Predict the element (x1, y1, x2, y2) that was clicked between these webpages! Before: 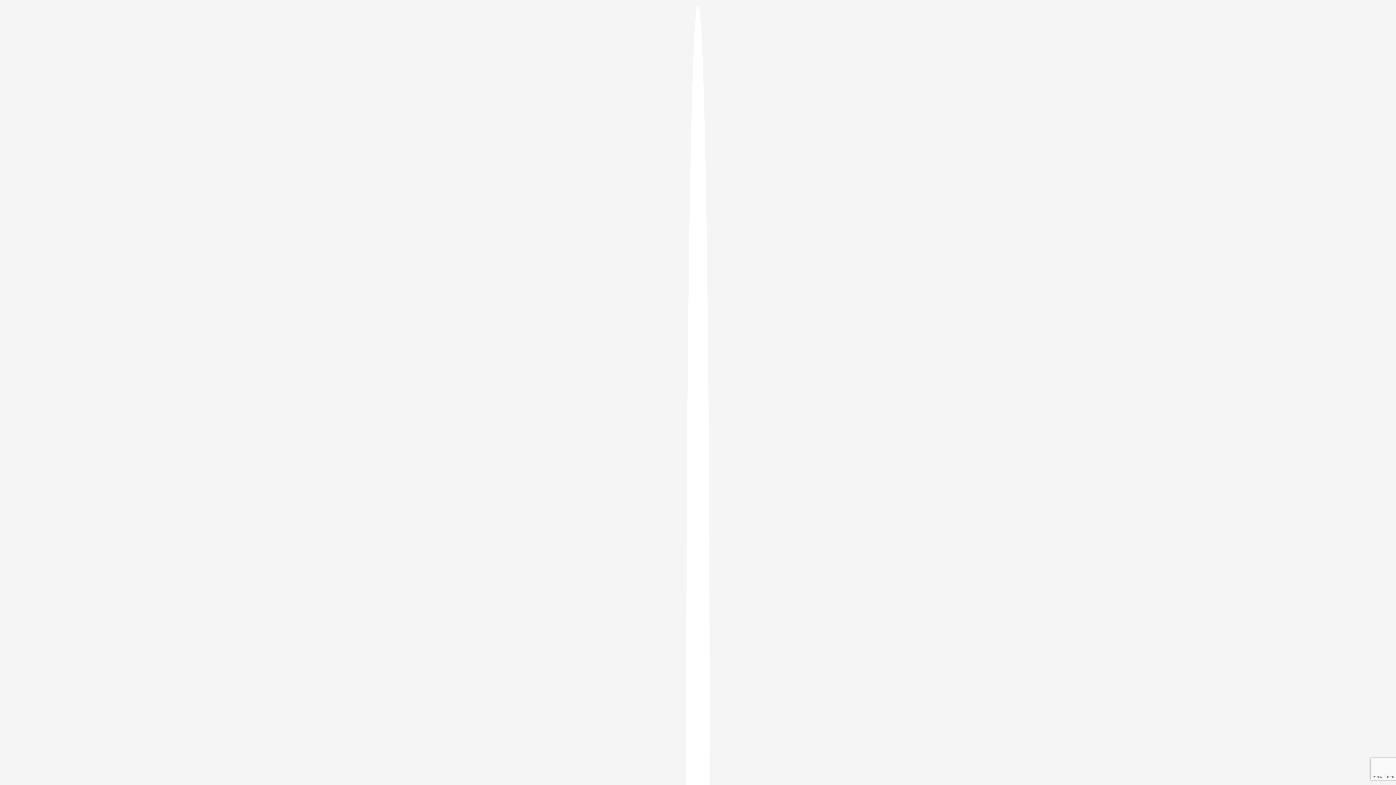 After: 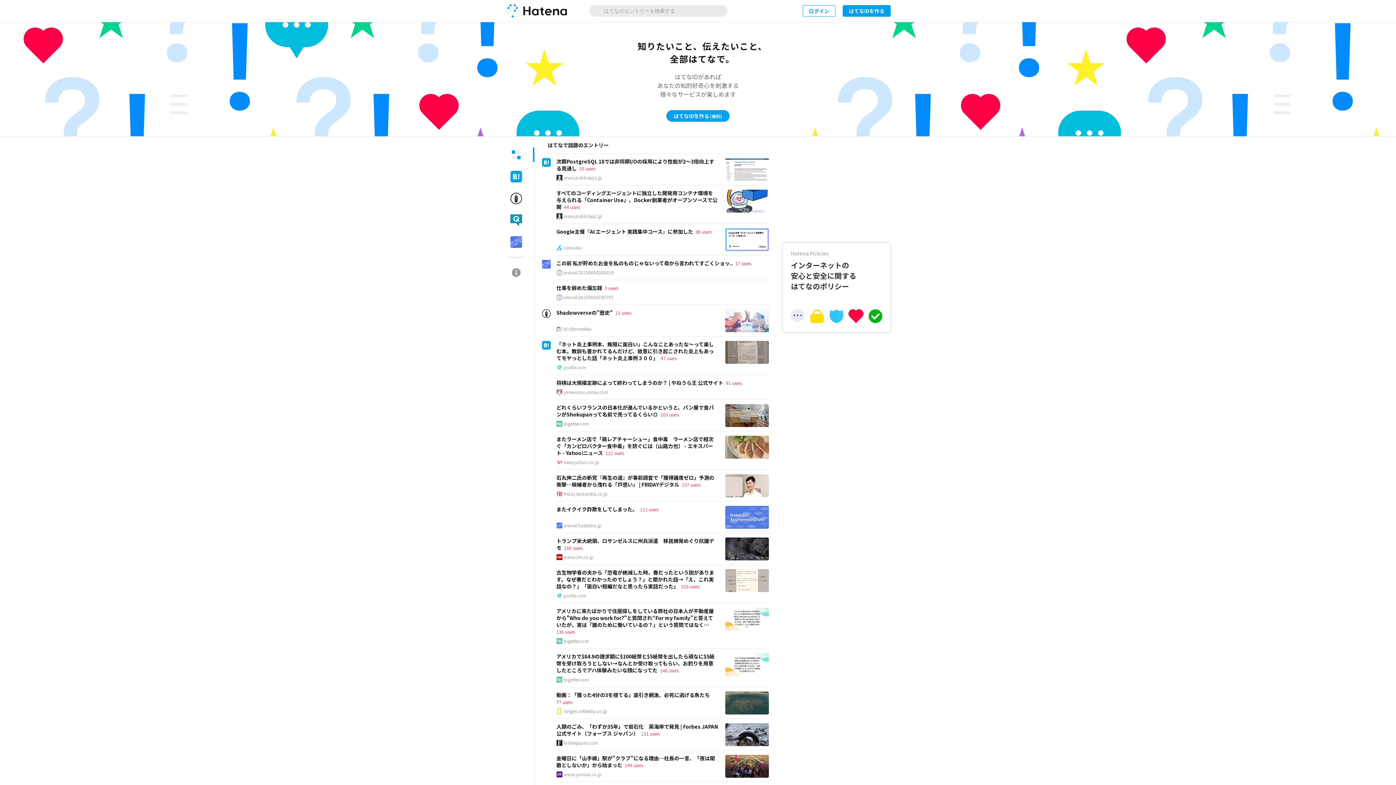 Action: bbox: (686, 5, 709, 1405)